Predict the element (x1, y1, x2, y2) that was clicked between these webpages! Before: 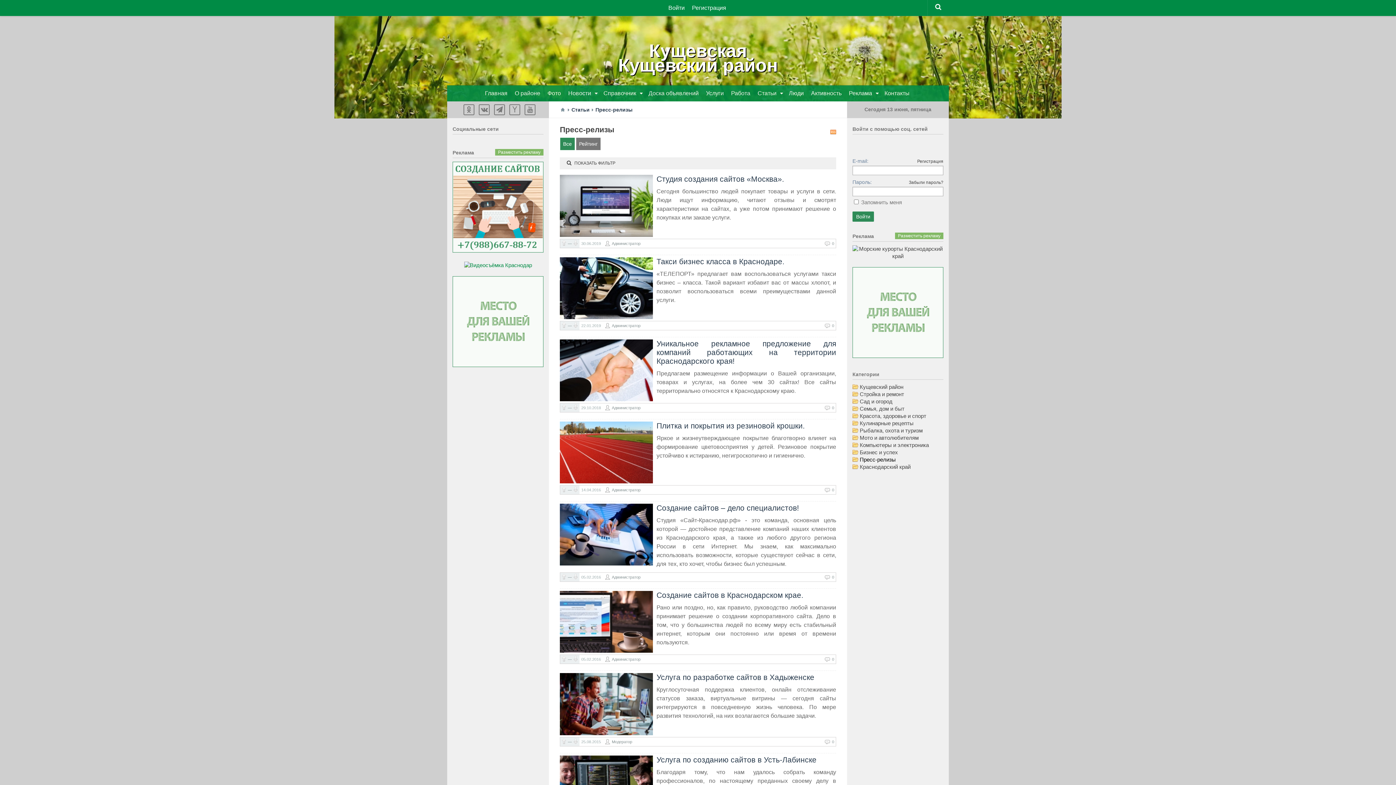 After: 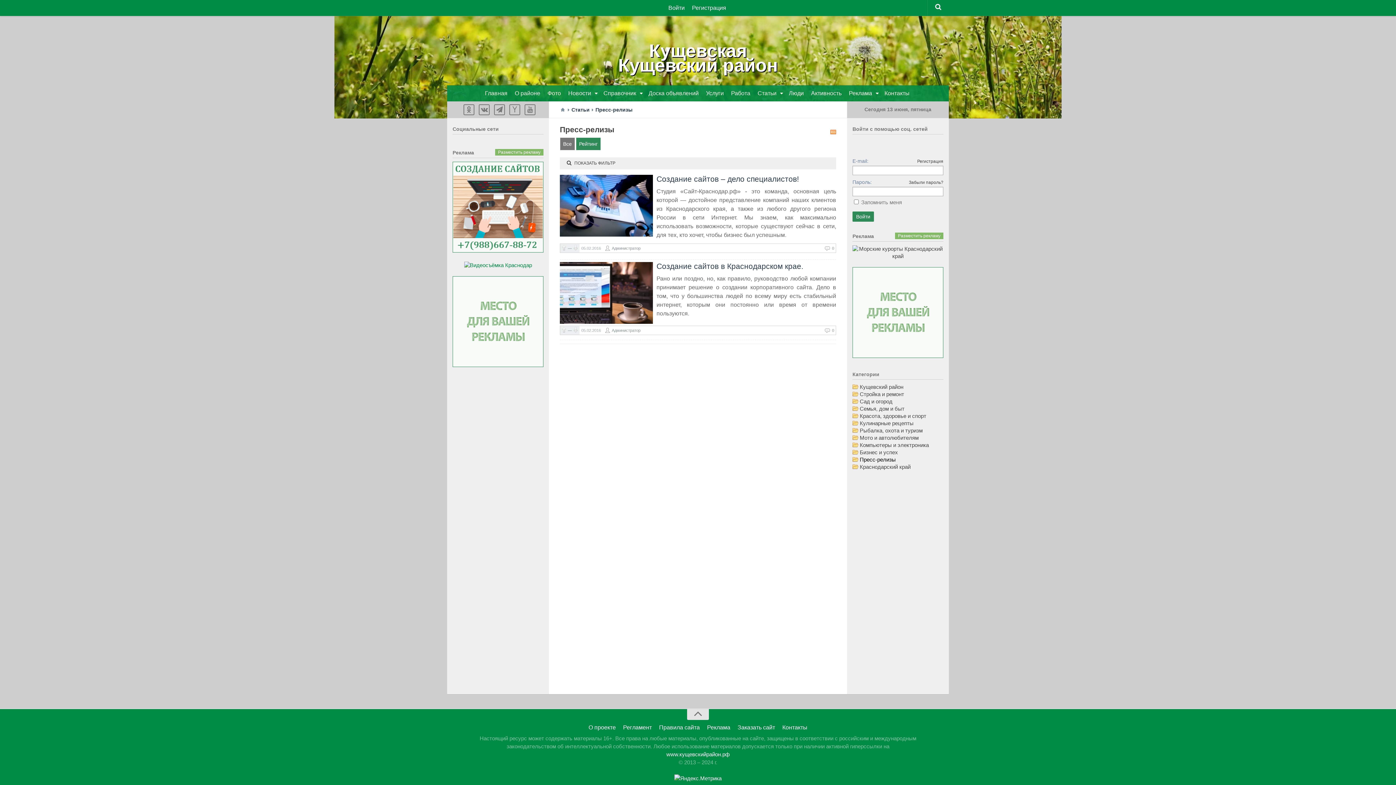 Action: label: Рейтинг bbox: (579, 139, 597, 148)